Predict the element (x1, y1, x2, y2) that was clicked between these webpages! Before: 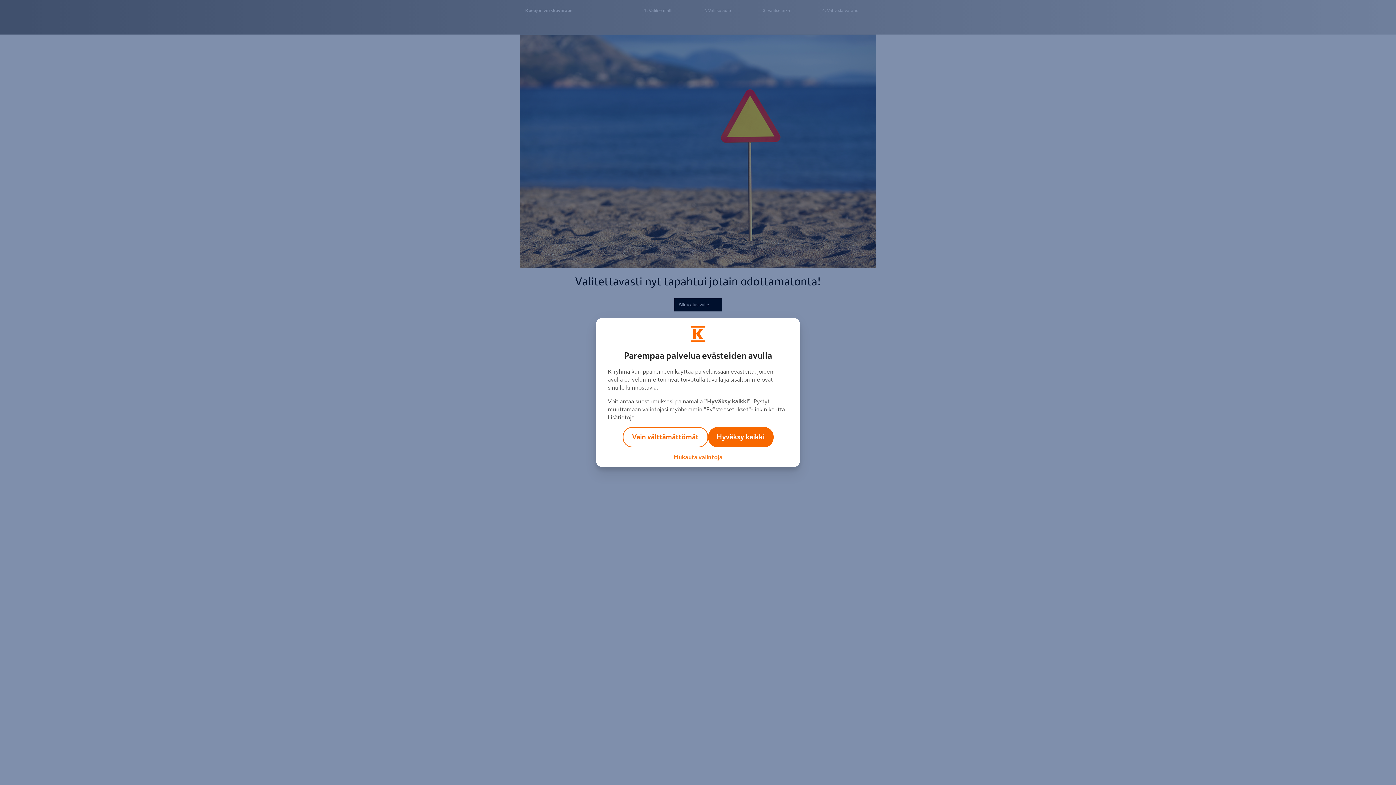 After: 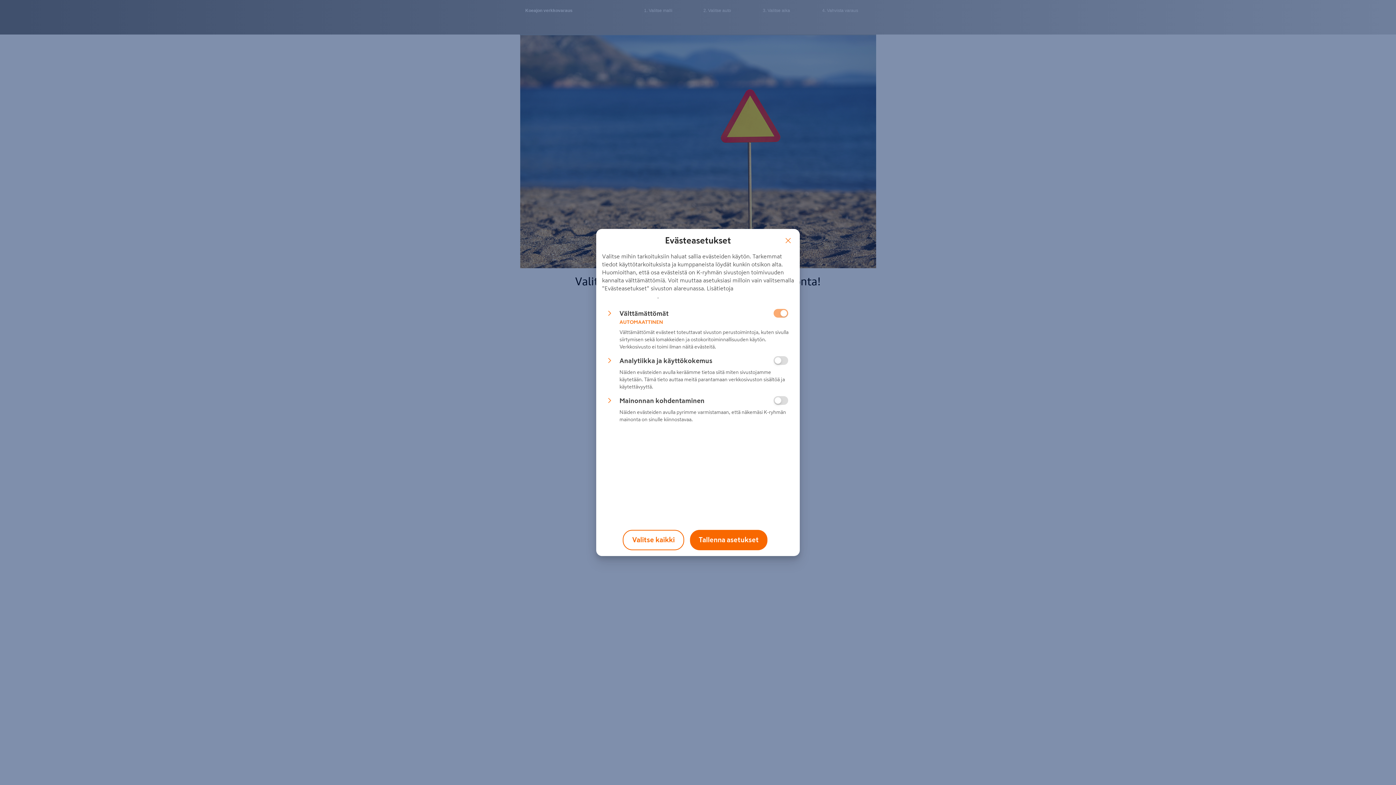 Action: bbox: (673, 454, 722, 460) label: Mukauta valintoja